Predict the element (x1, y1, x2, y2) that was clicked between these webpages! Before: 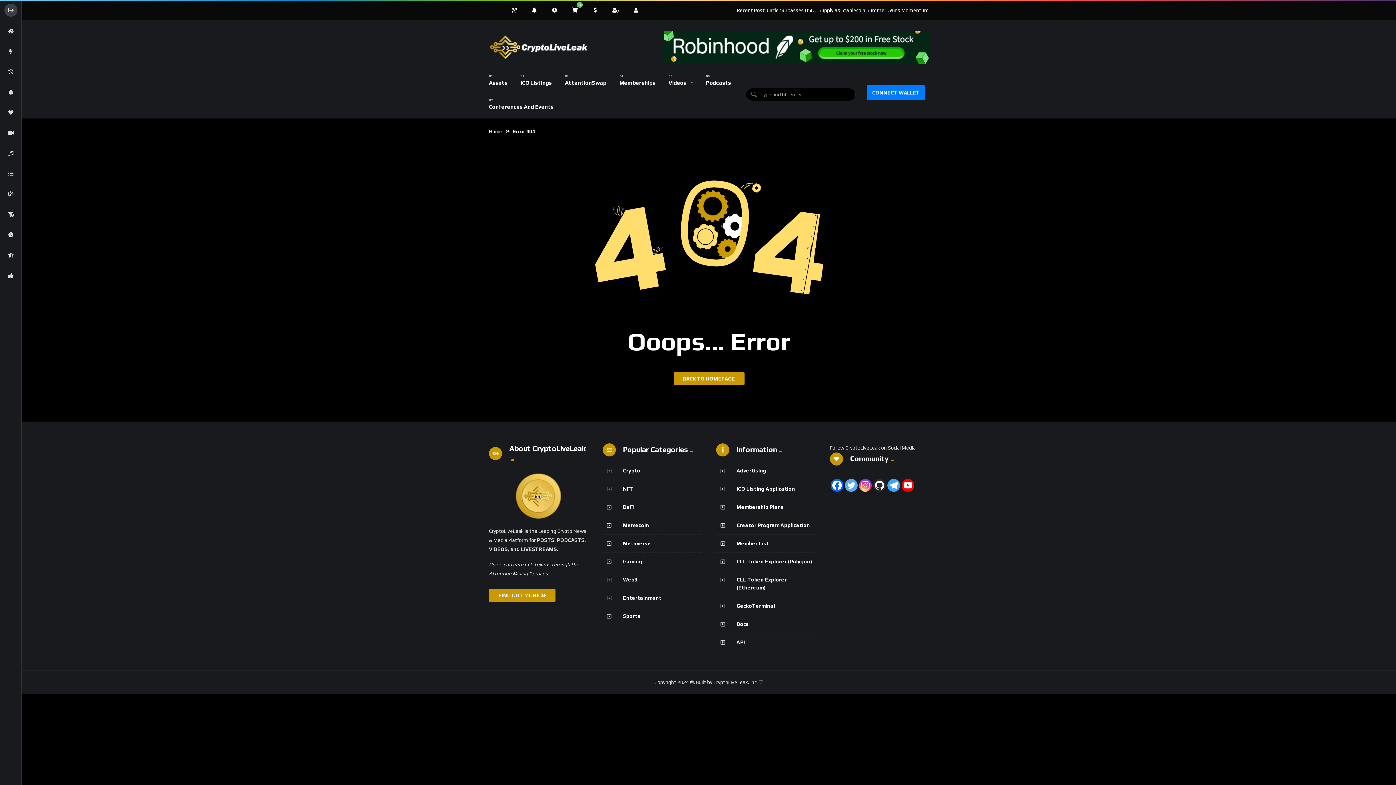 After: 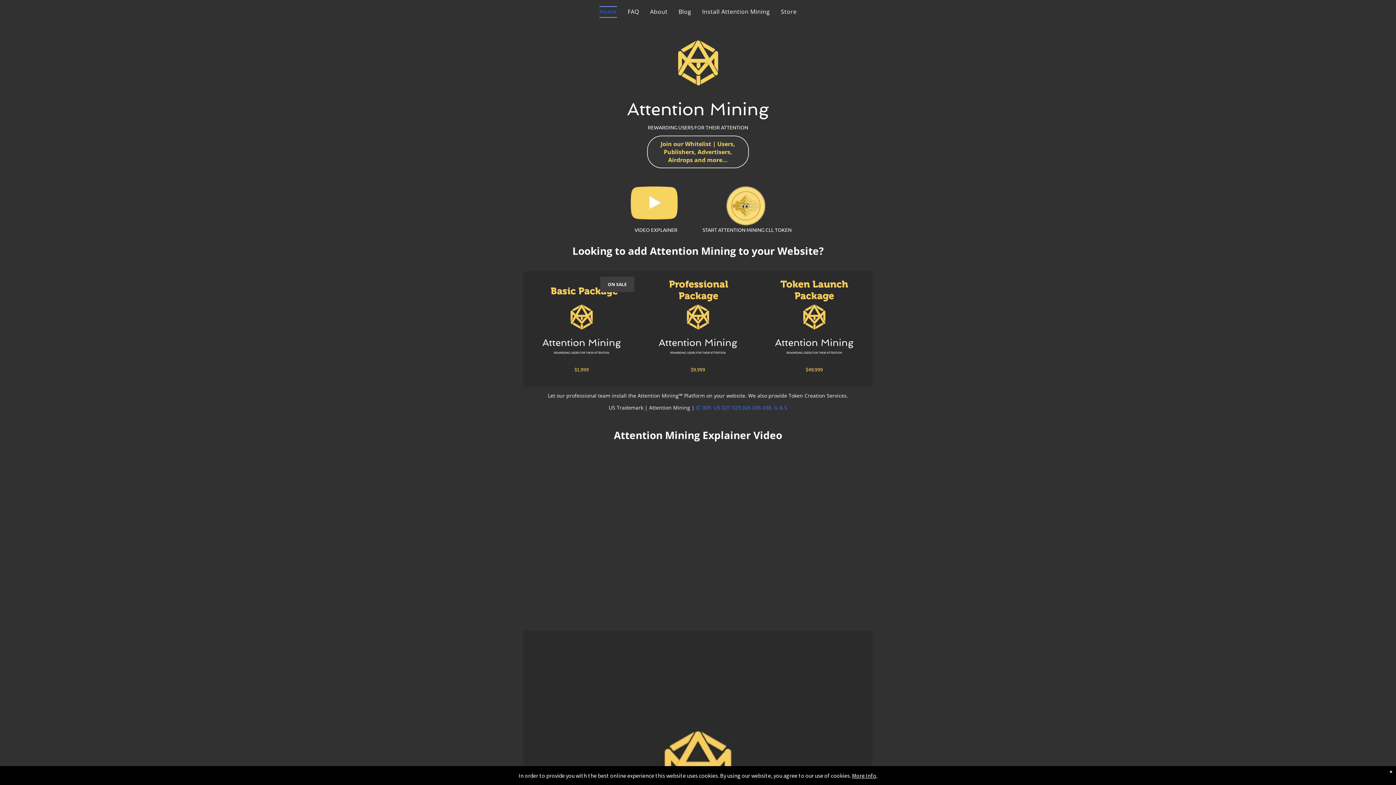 Action: bbox: (489, 589, 555, 602) label: FIND OUT MORE 